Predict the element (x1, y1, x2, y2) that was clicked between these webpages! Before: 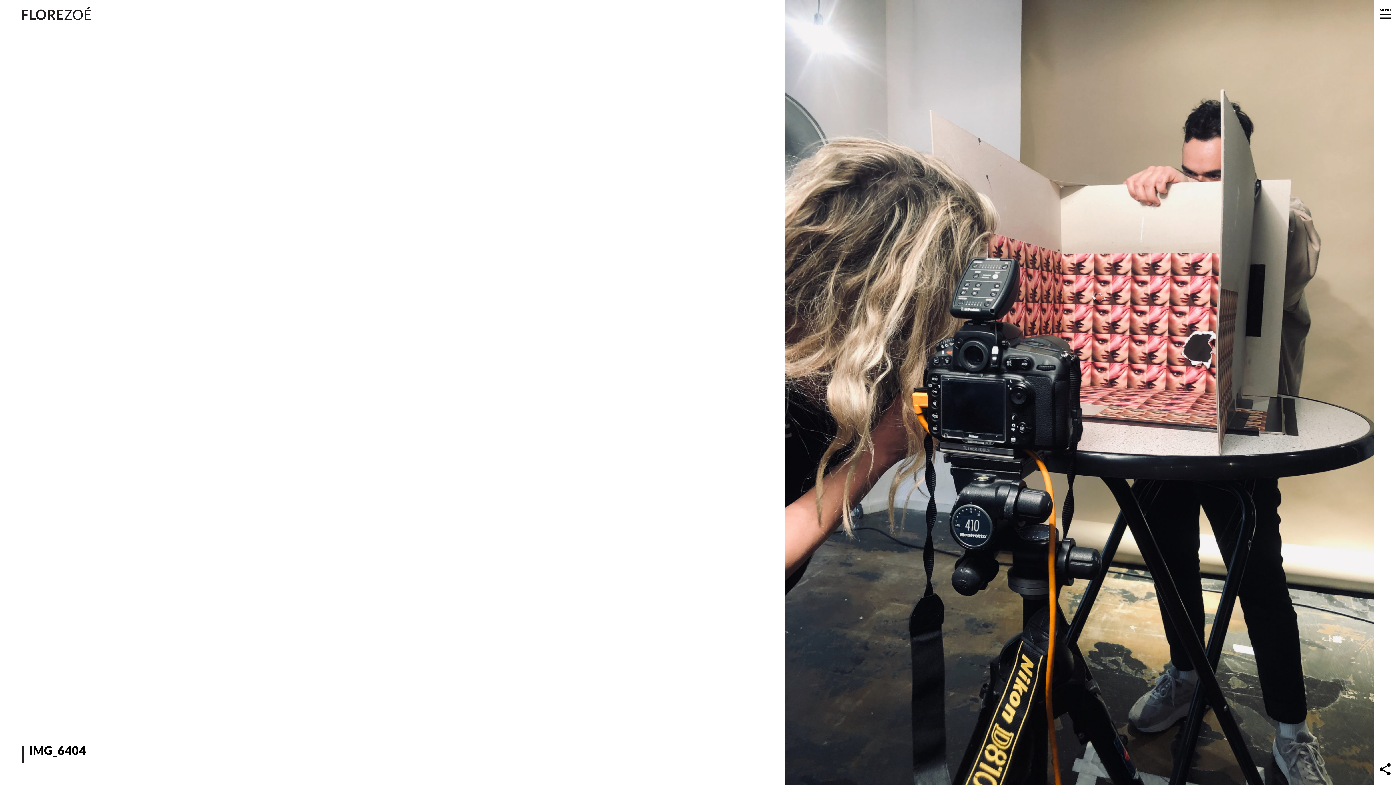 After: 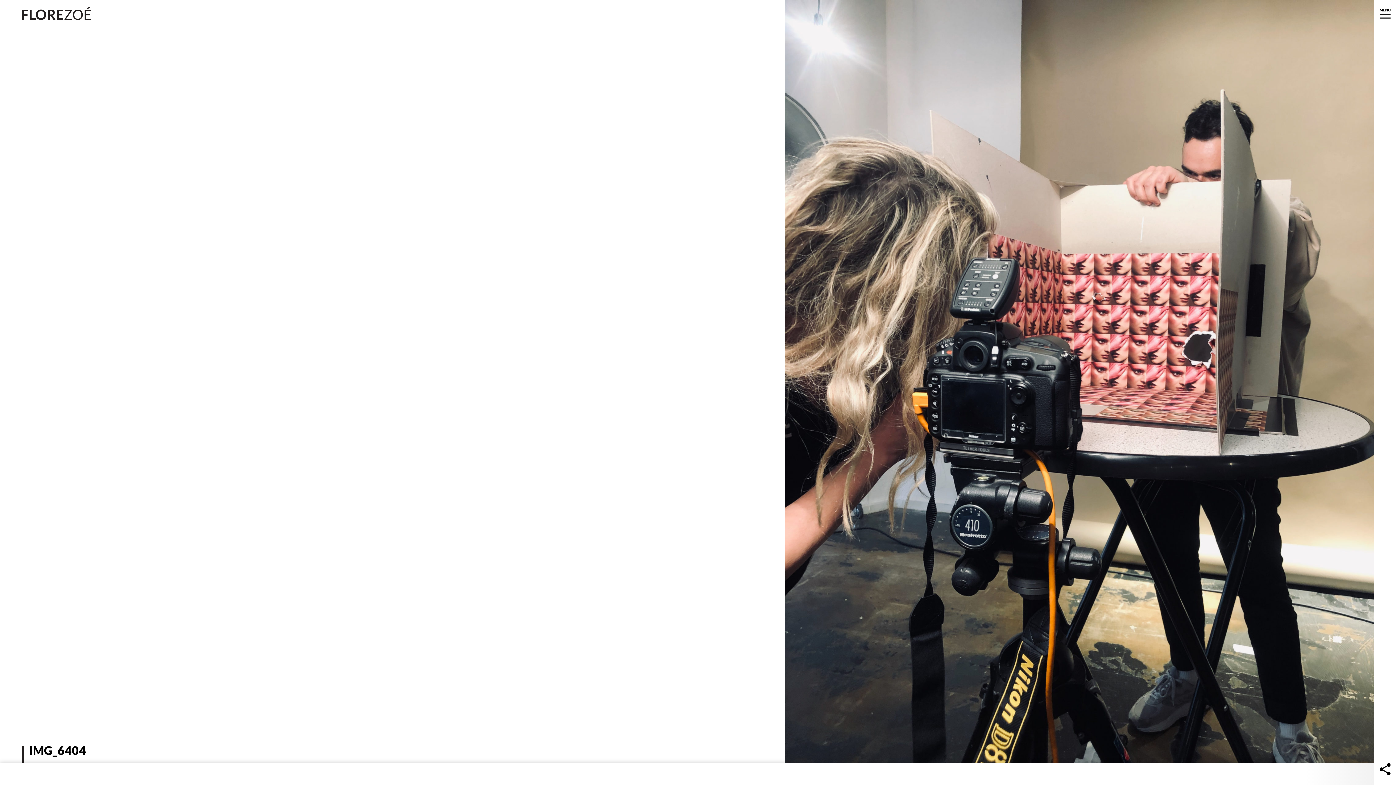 Action: bbox: (1374, 763, 1396, 785)